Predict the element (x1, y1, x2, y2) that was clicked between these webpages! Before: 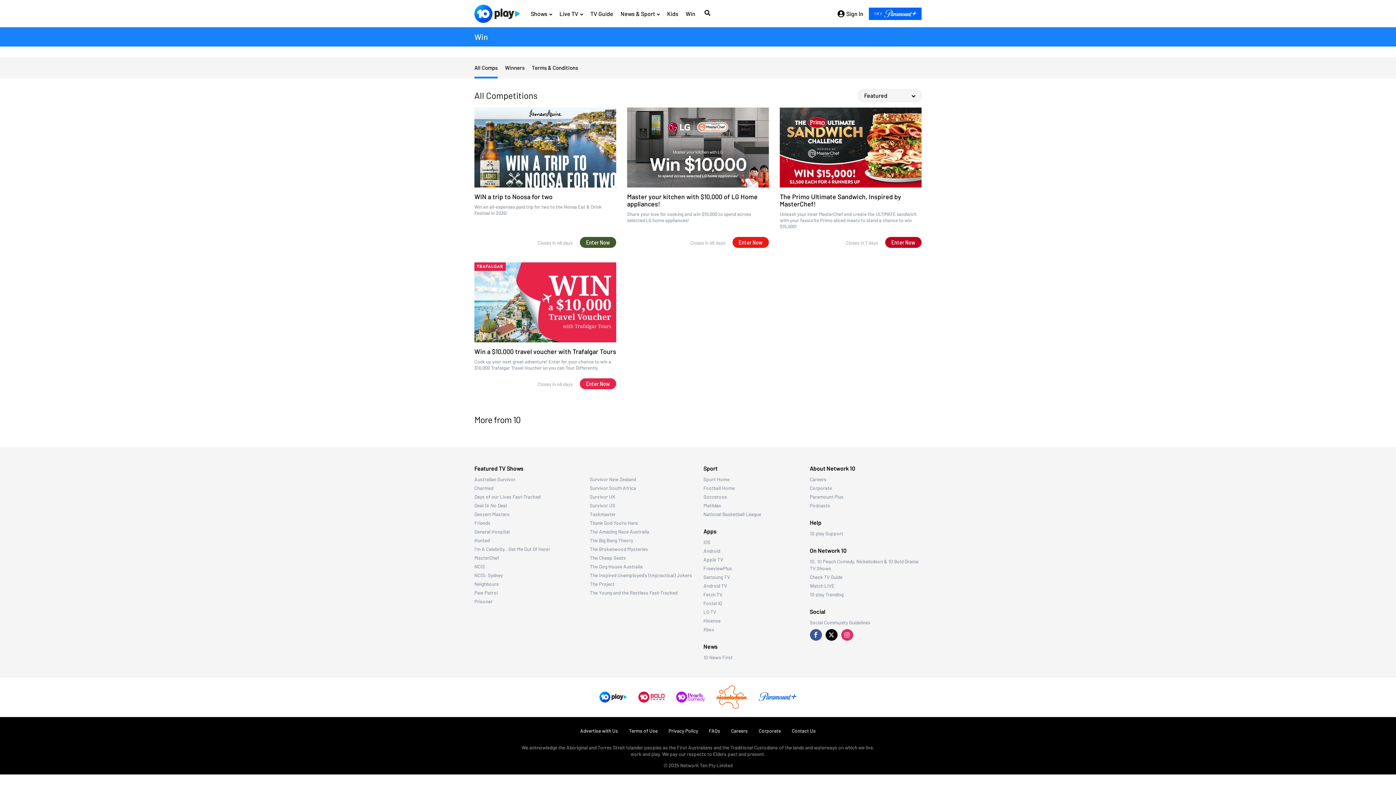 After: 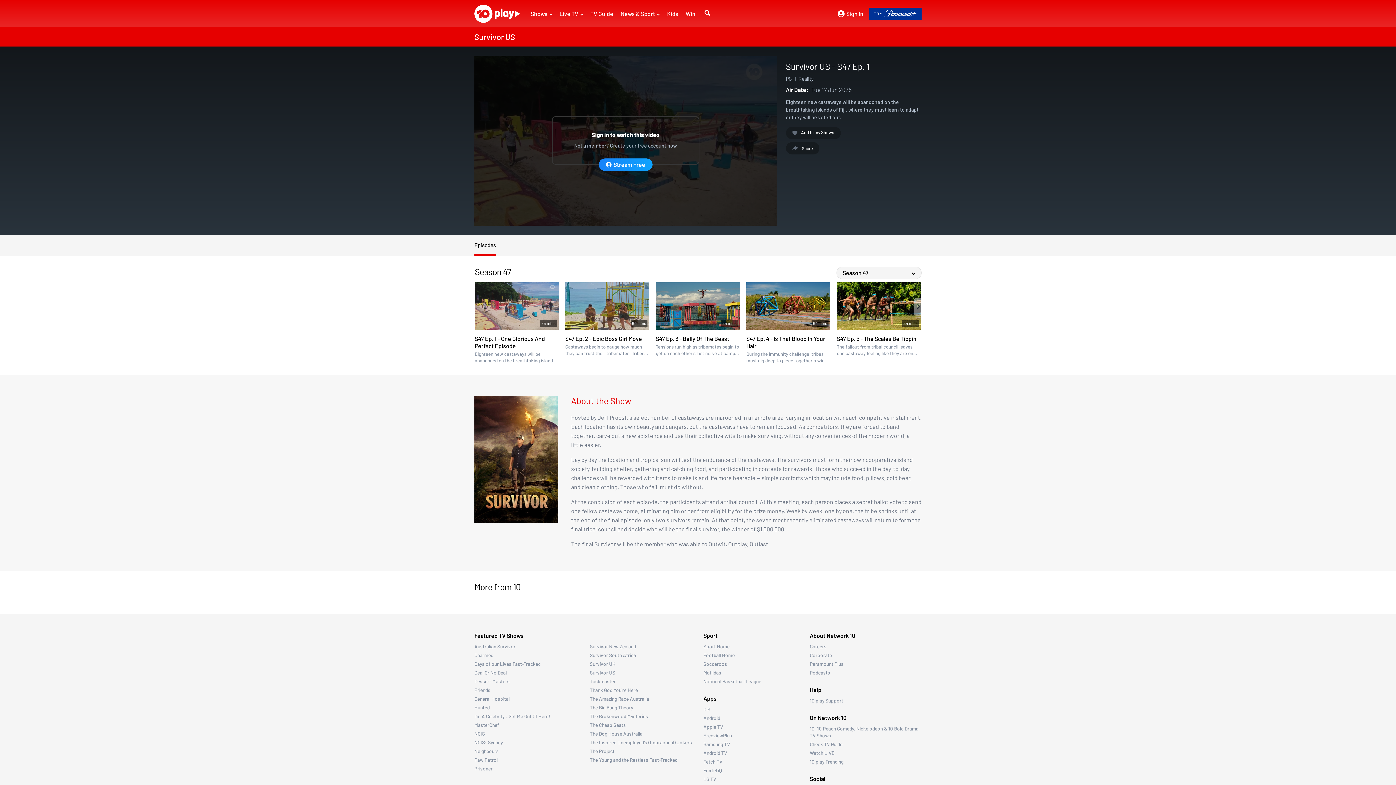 Action: bbox: (590, 502, 615, 508) label: Survivor US